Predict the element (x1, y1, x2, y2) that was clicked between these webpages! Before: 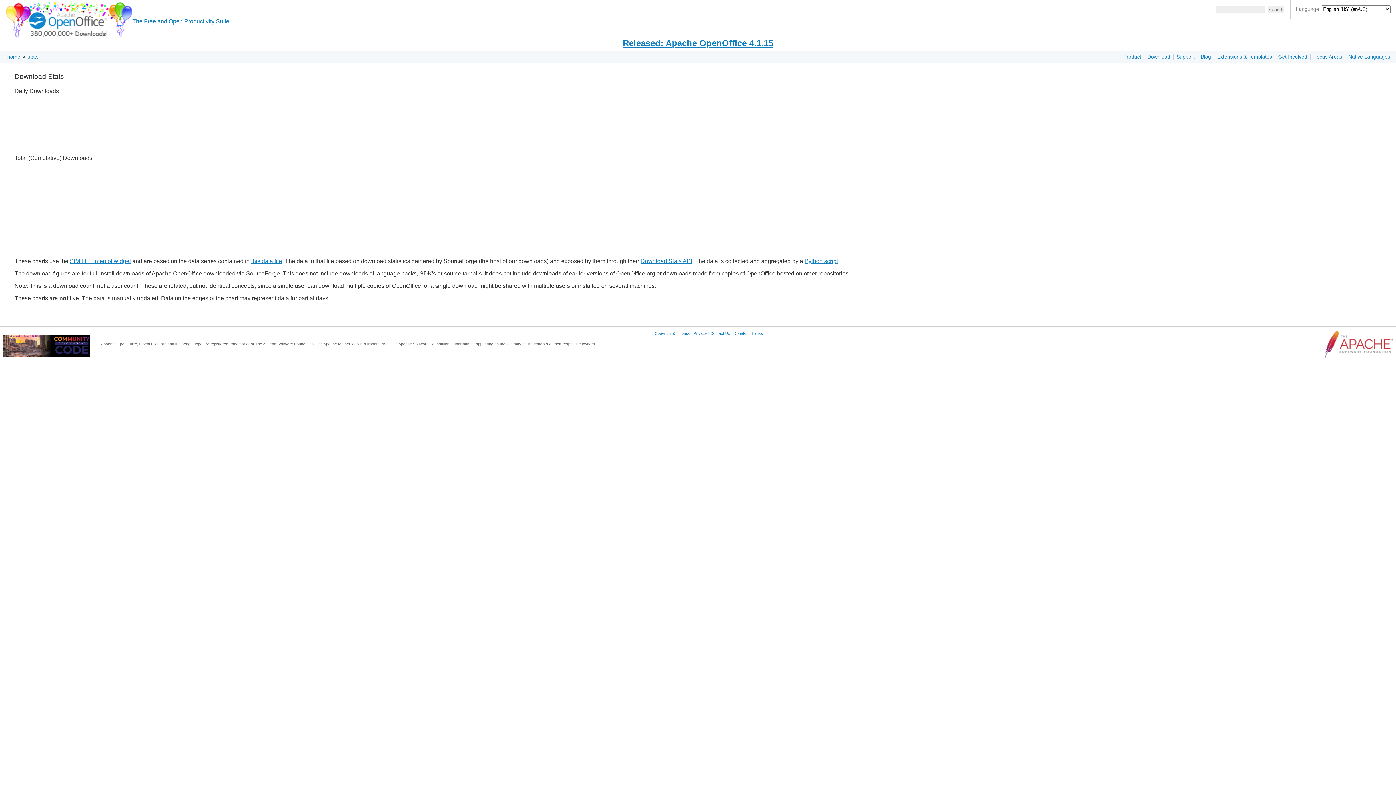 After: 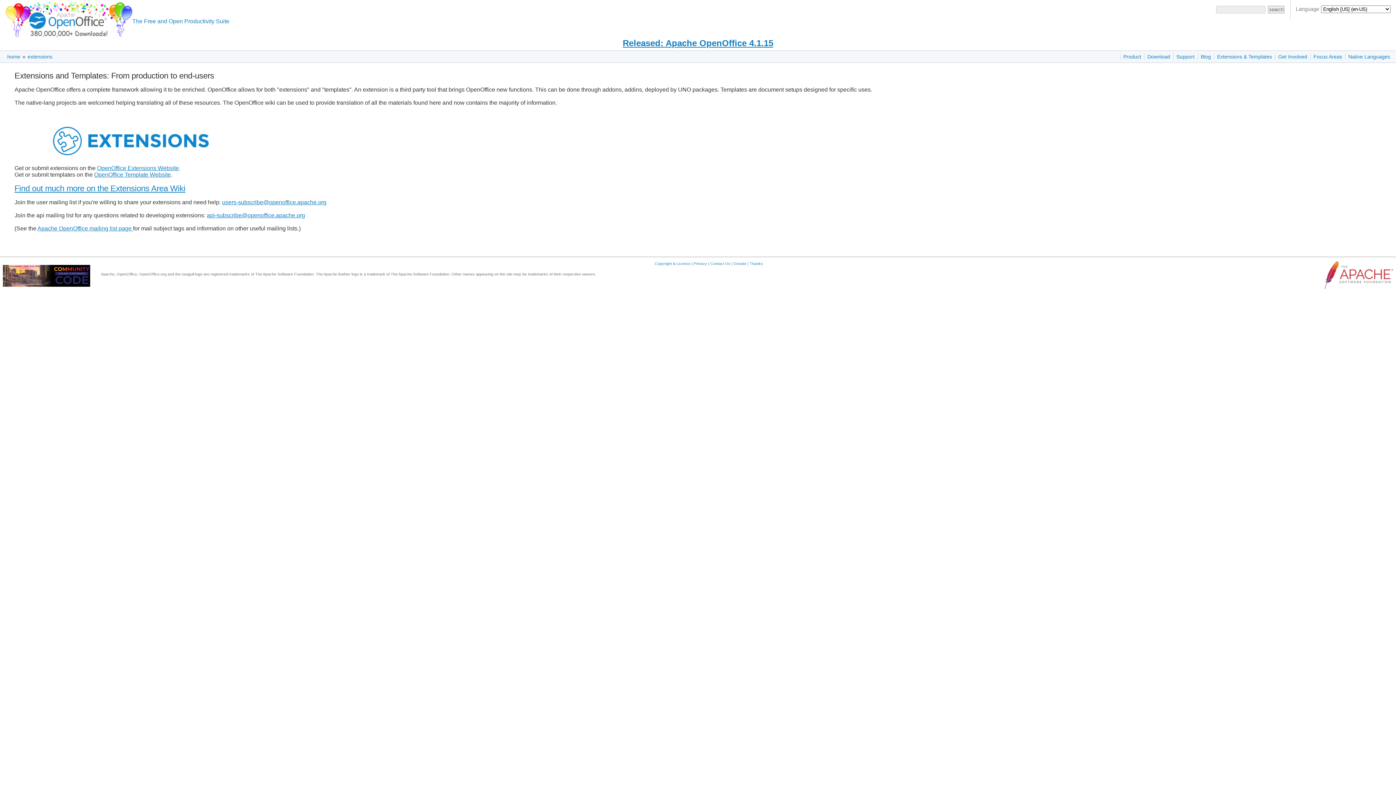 Action: bbox: (1217, 53, 1272, 59) label: Extensions & Templates